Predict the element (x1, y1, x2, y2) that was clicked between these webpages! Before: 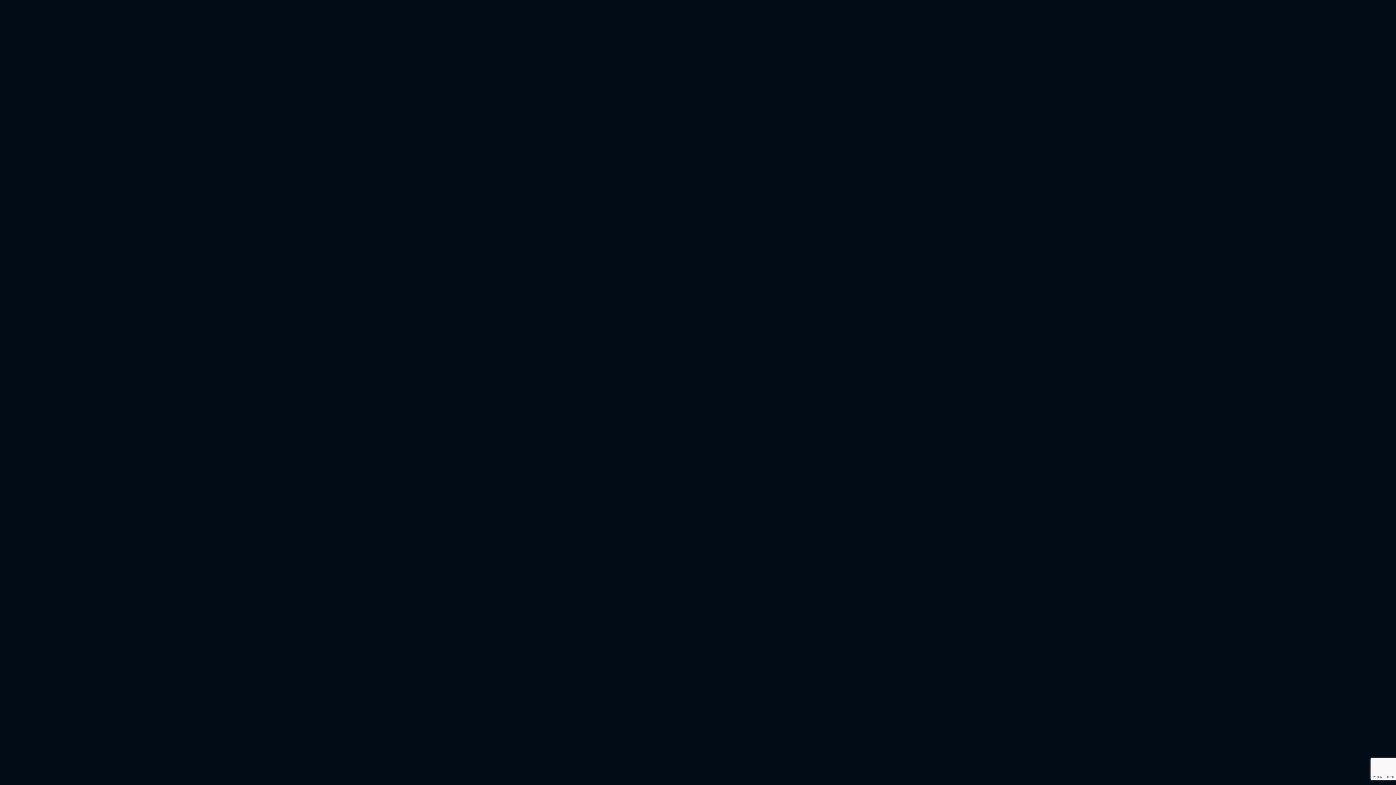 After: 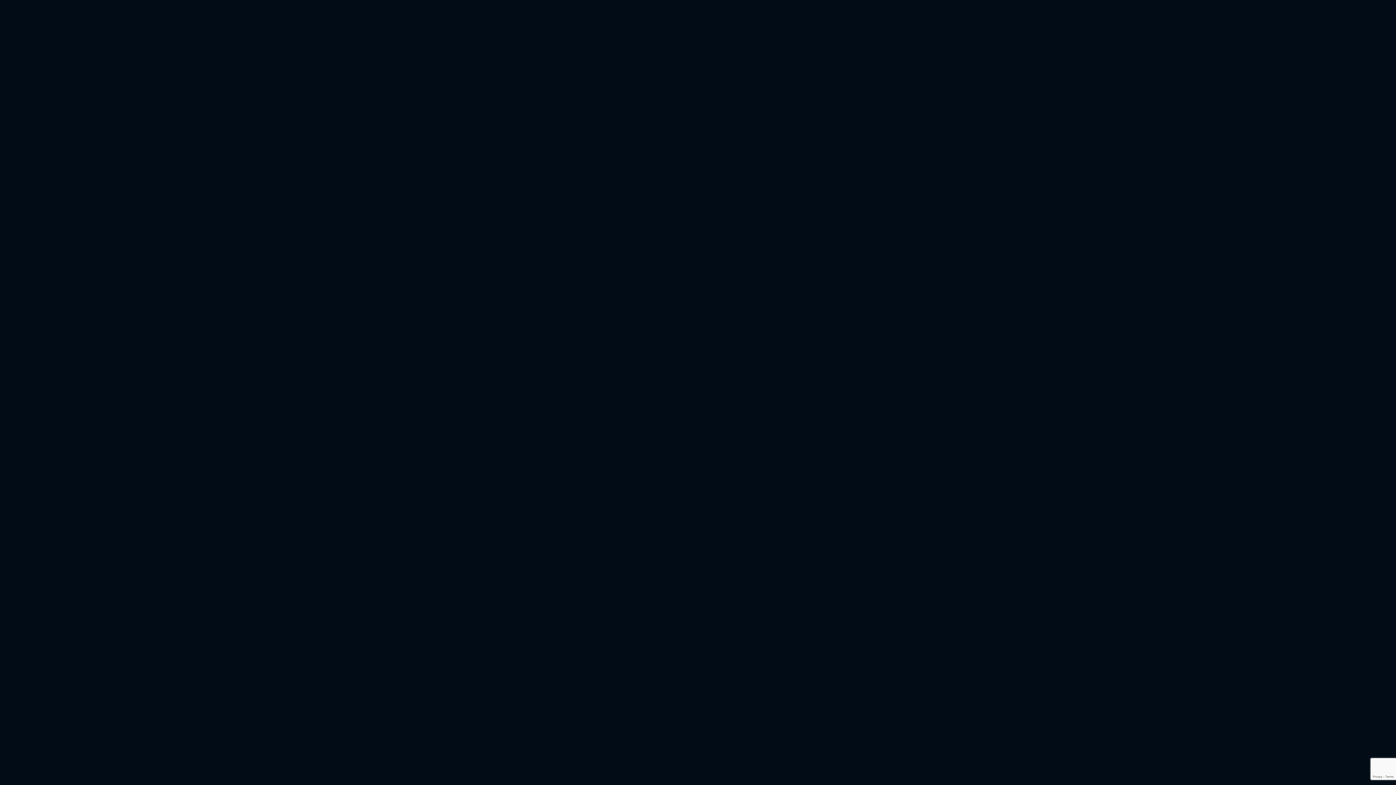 Action: label: Español bbox: (1164, 69, 1202, 82)